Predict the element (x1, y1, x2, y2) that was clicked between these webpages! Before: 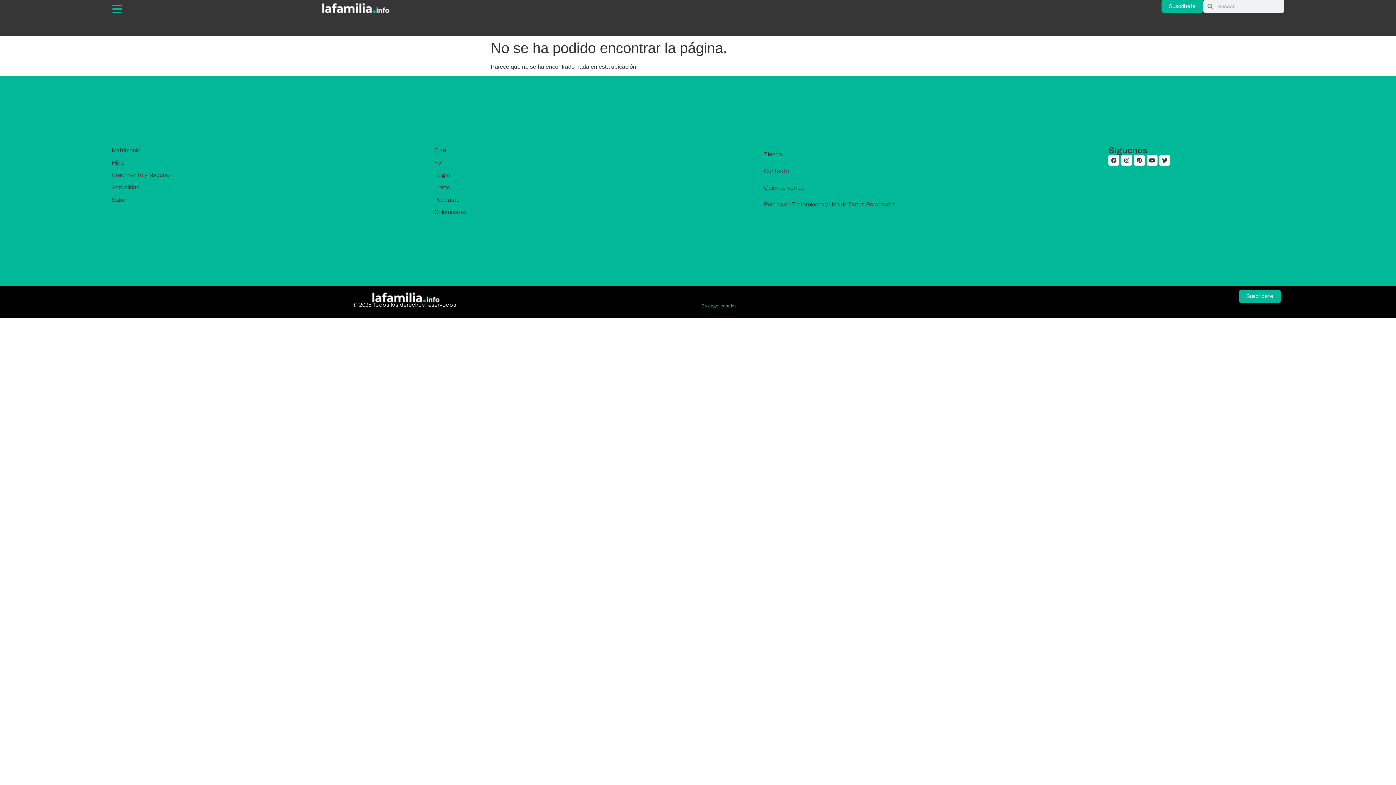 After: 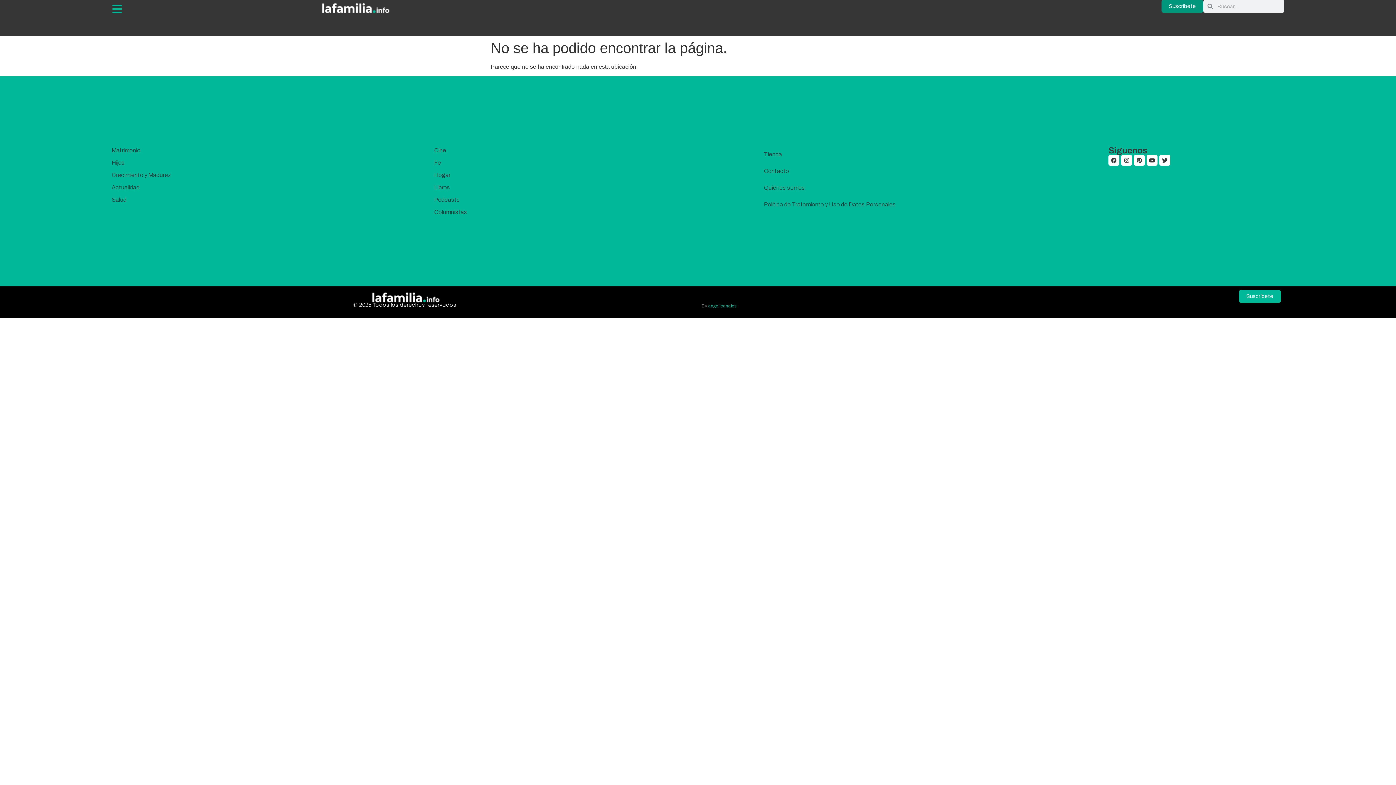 Action: label: Suscríbete bbox: (1161, 0, 1203, 12)